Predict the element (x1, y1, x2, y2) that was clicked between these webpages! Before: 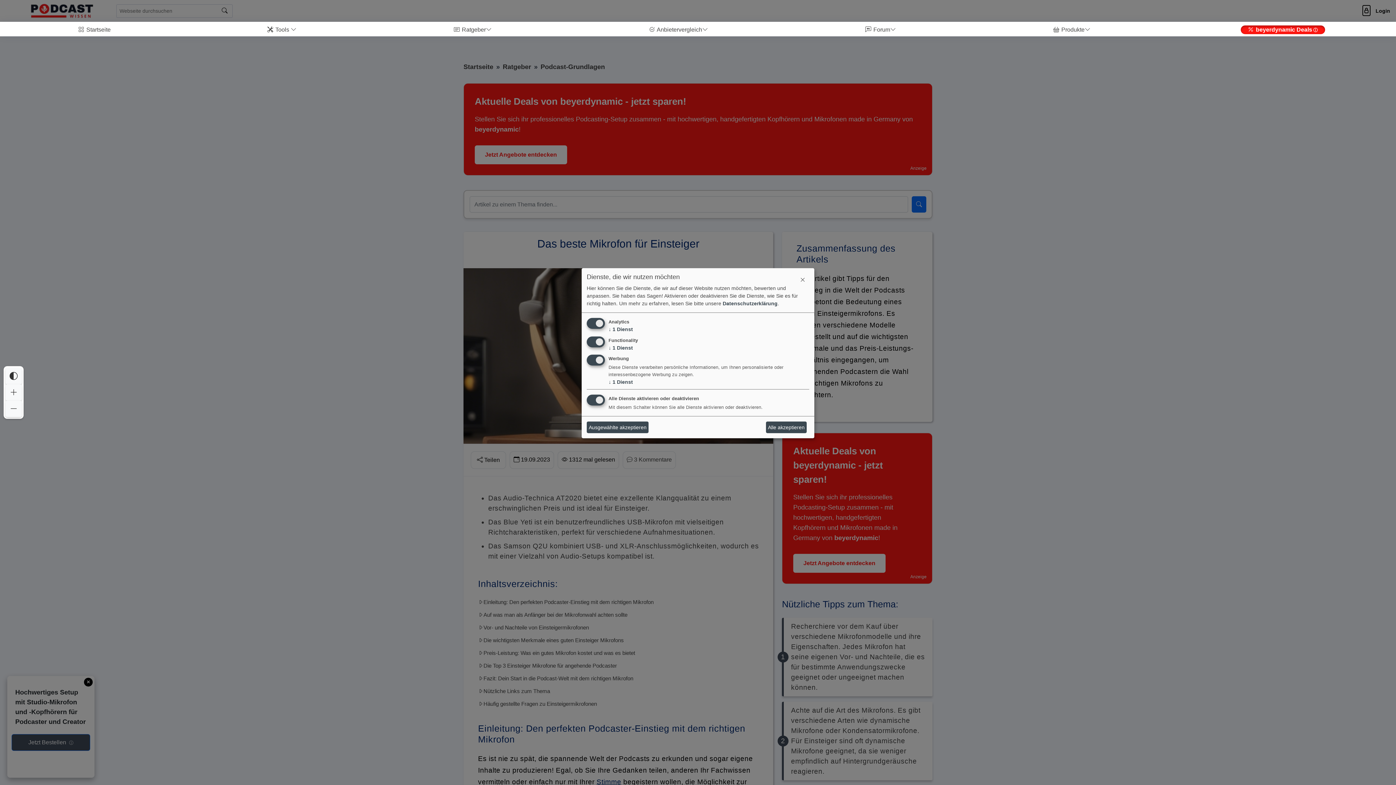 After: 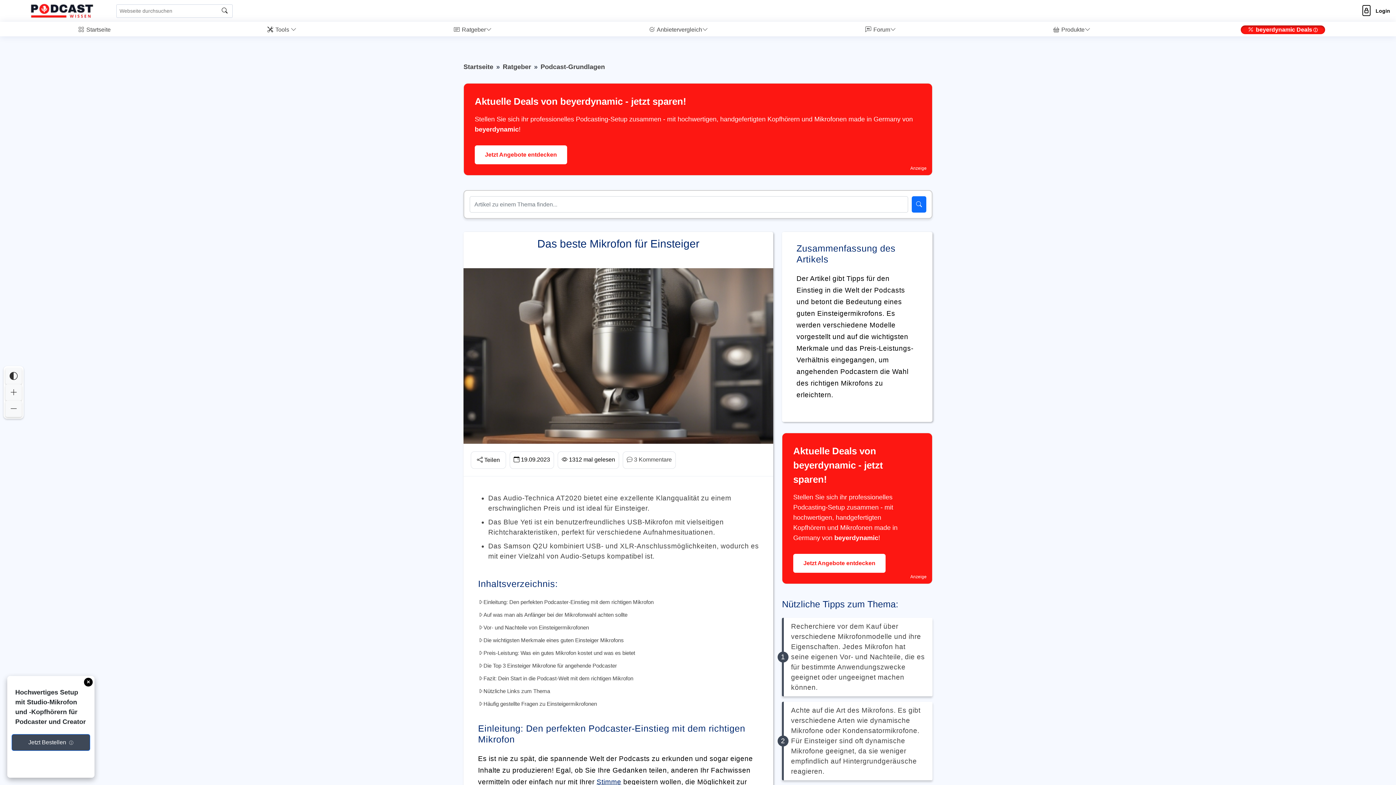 Action: label: Alle akzeptieren bbox: (766, 421, 806, 433)